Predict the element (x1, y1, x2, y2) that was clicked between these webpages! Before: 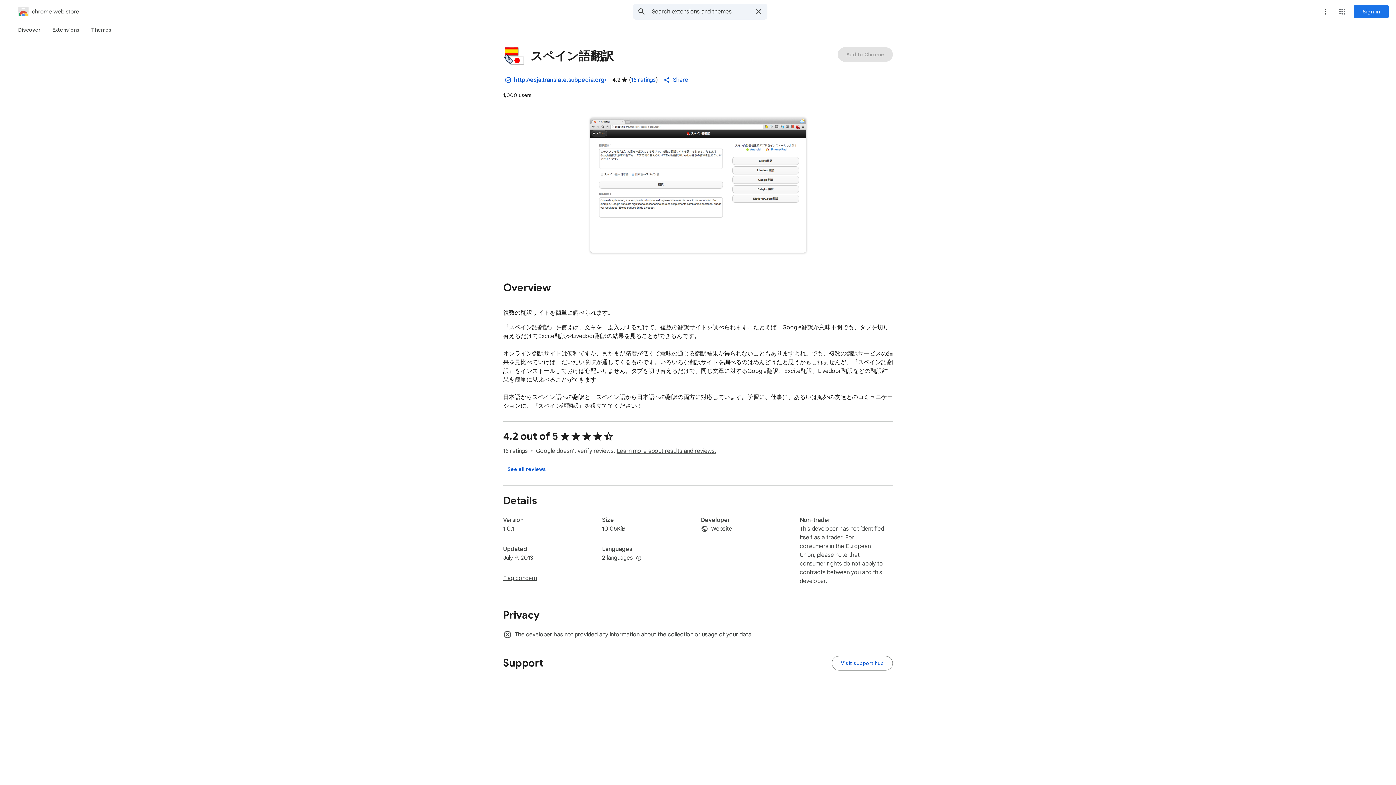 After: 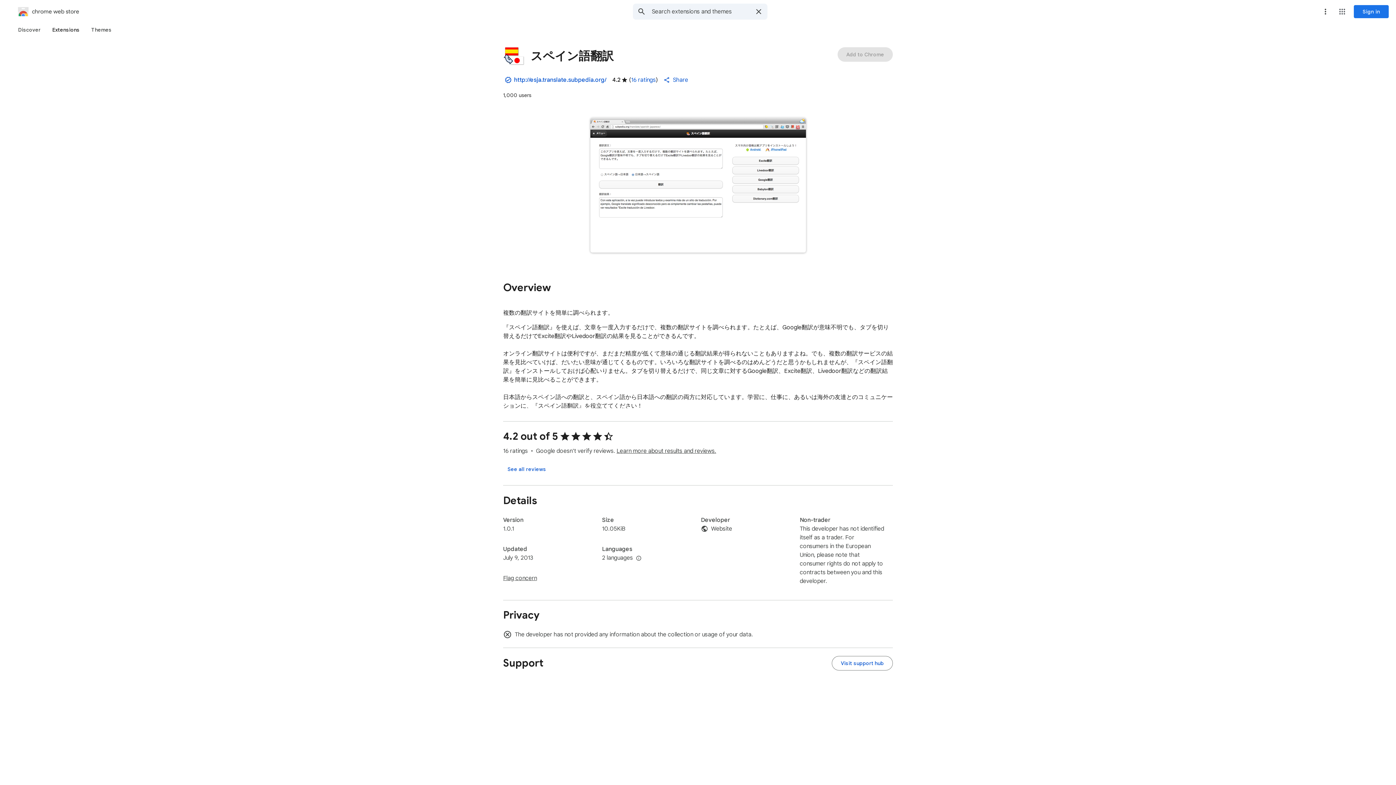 Action: bbox: (46, 23, 85, 36) label: Extensions